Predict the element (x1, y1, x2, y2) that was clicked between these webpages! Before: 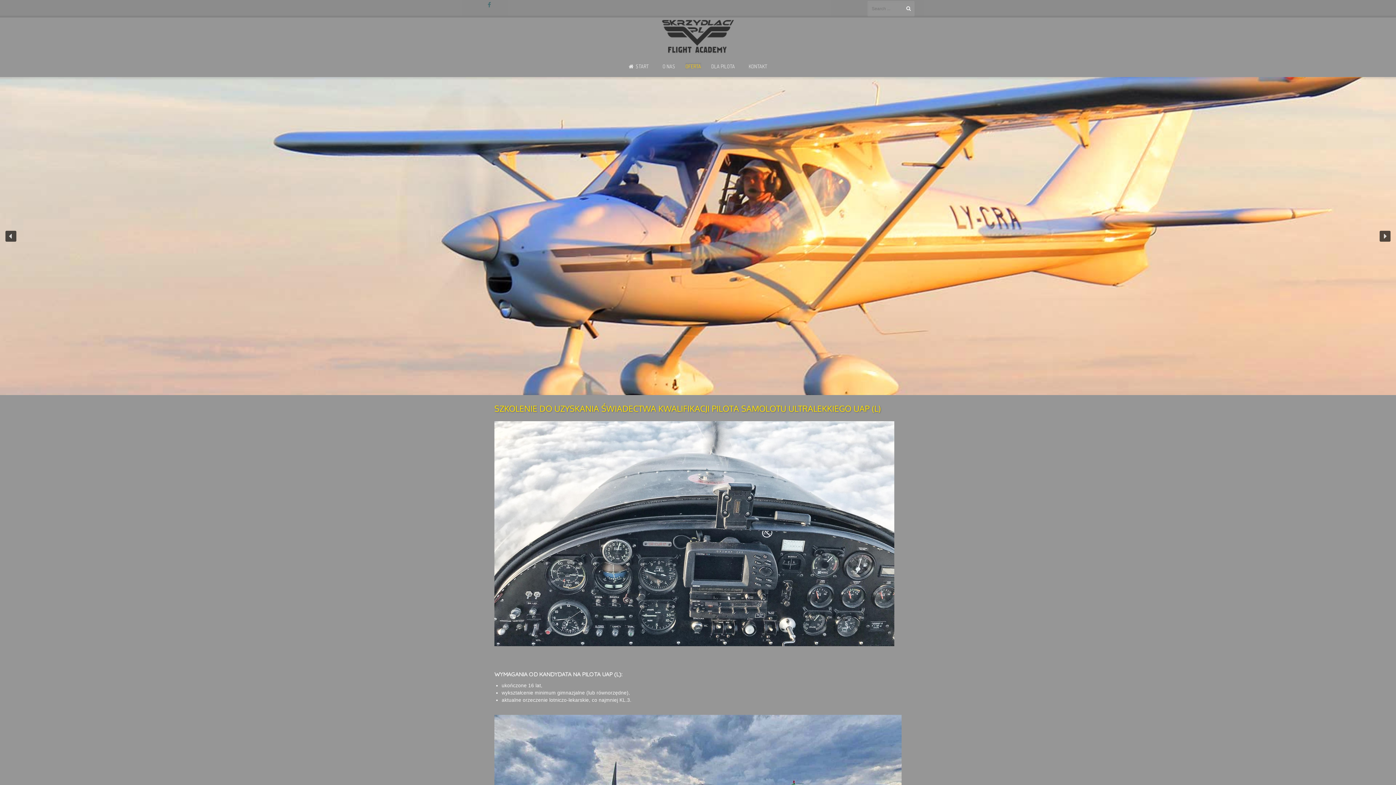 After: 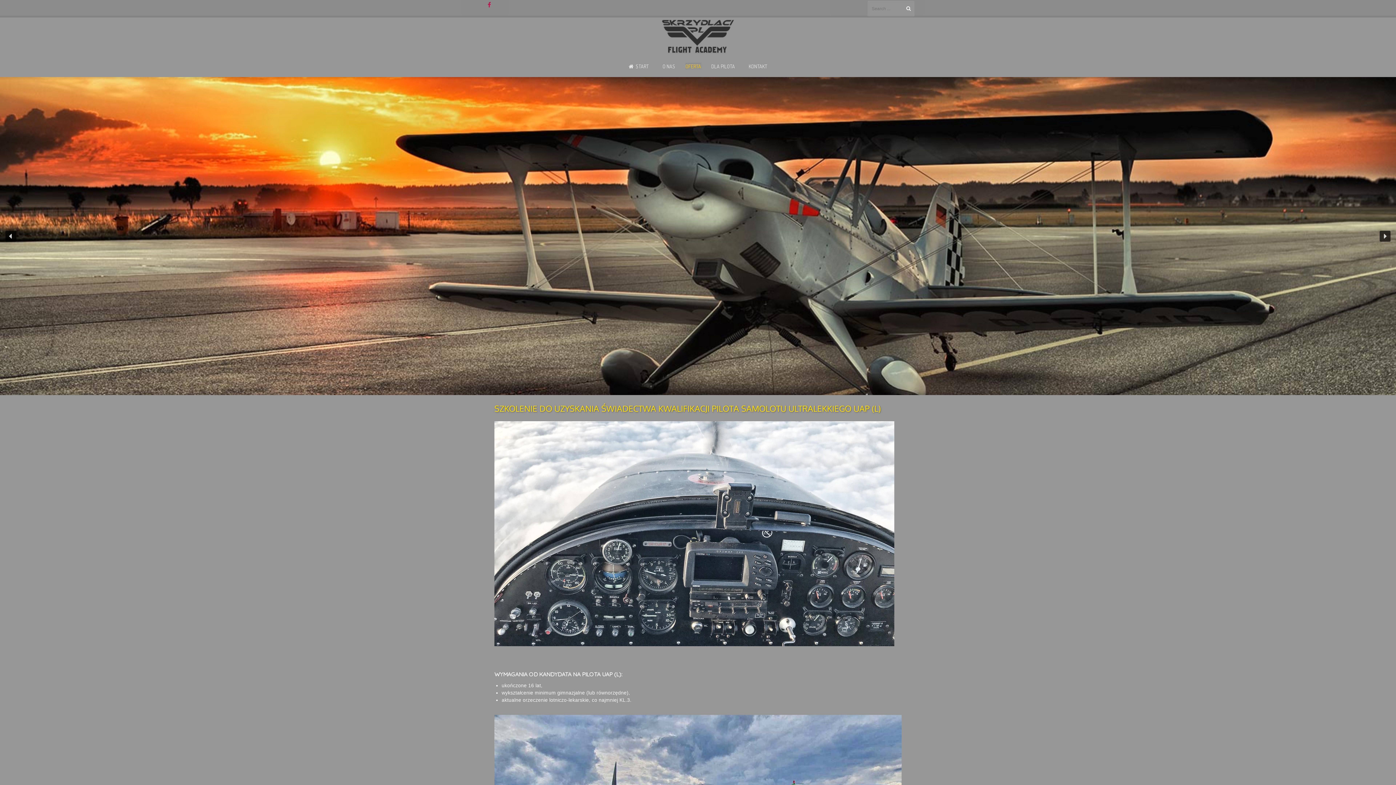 Action: bbox: (483, 1, 495, 9)